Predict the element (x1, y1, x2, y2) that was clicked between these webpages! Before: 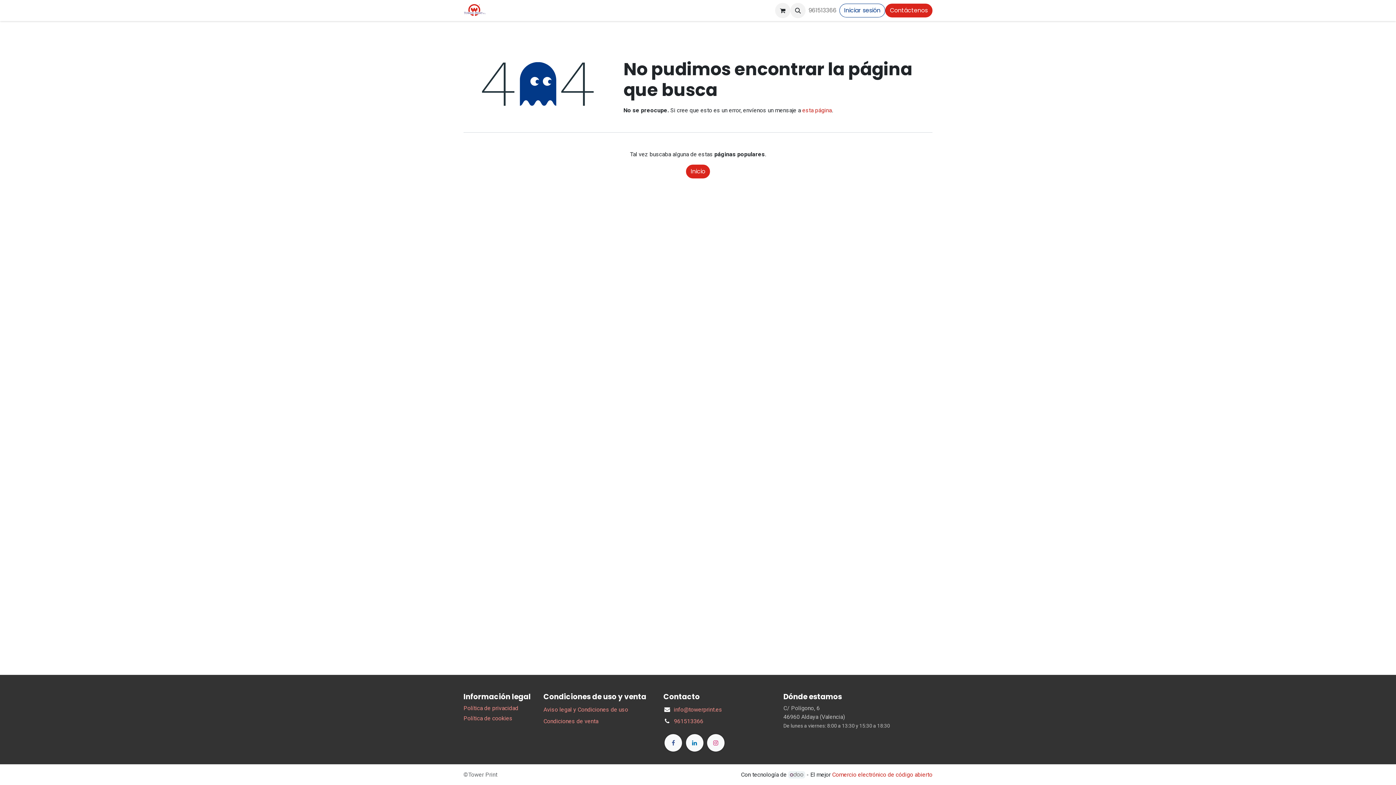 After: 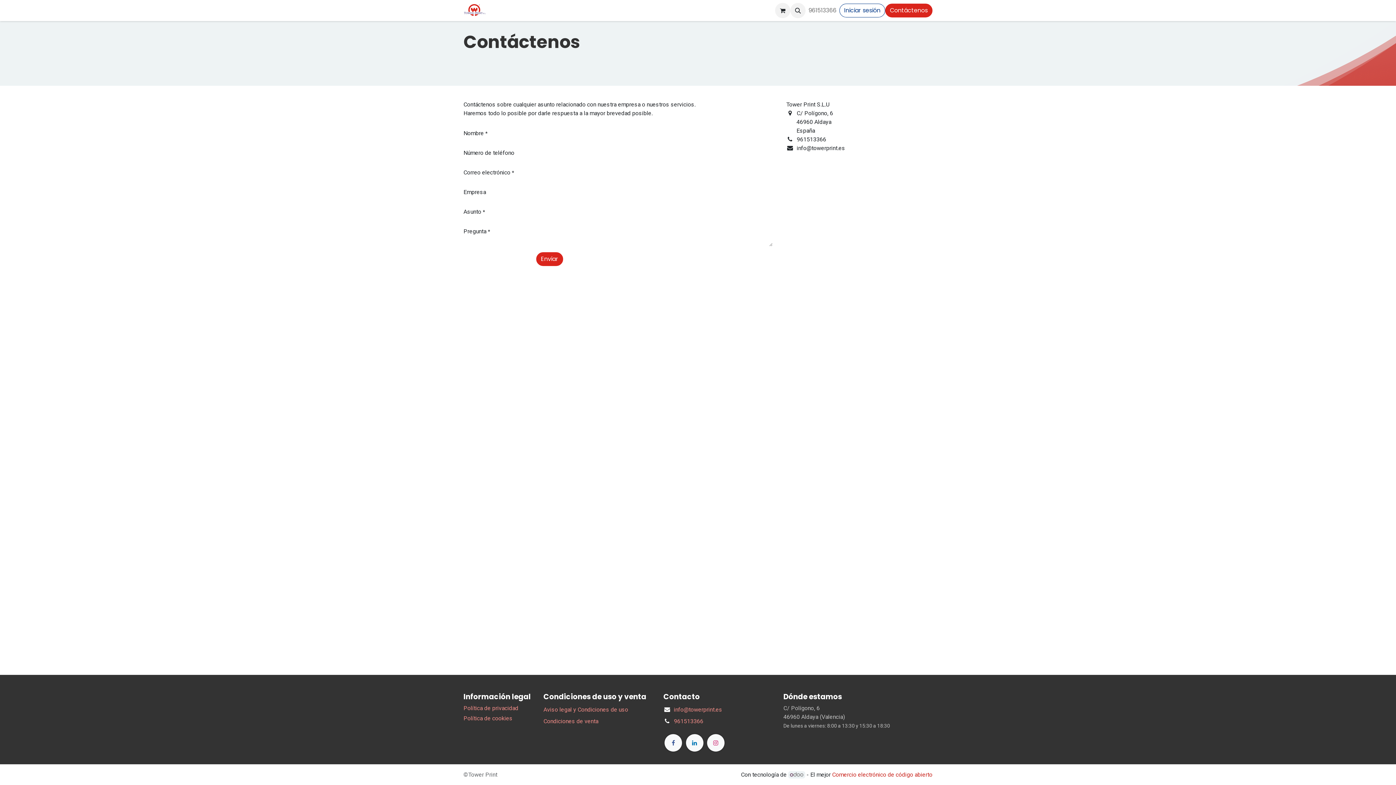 Action: label: Contáctenos bbox: (885, 3, 932, 17)